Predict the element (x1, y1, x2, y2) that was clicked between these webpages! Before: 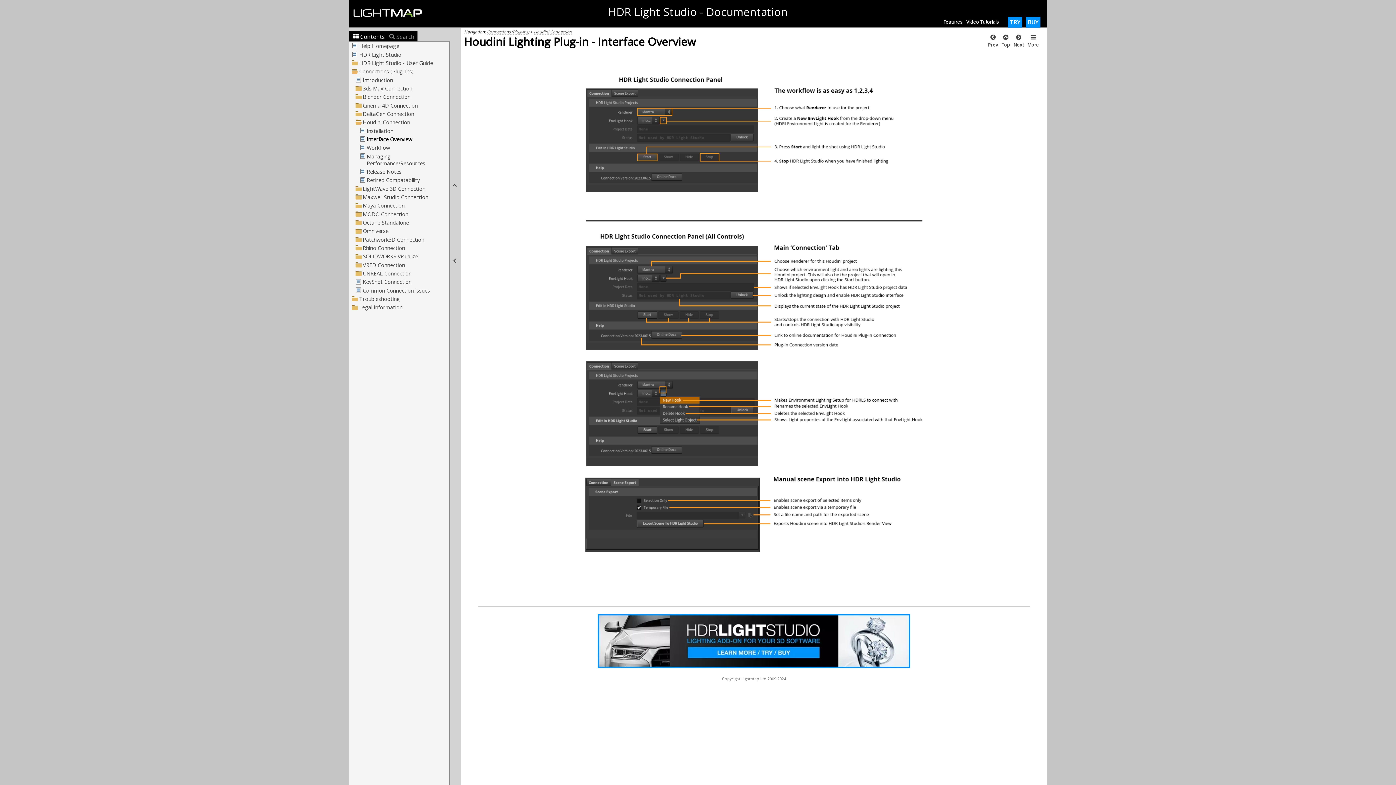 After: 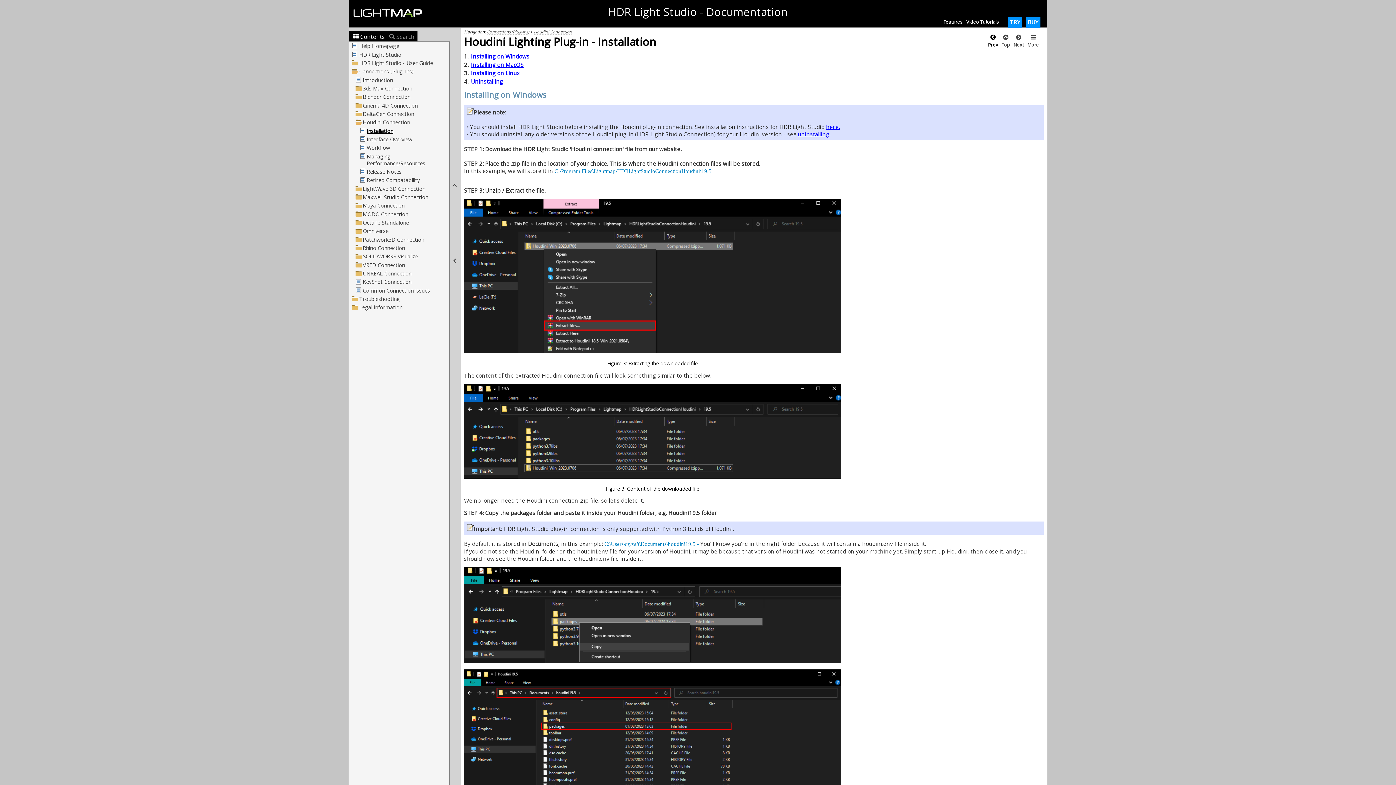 Action: bbox: (987, 32, 999, 48) label: Prev